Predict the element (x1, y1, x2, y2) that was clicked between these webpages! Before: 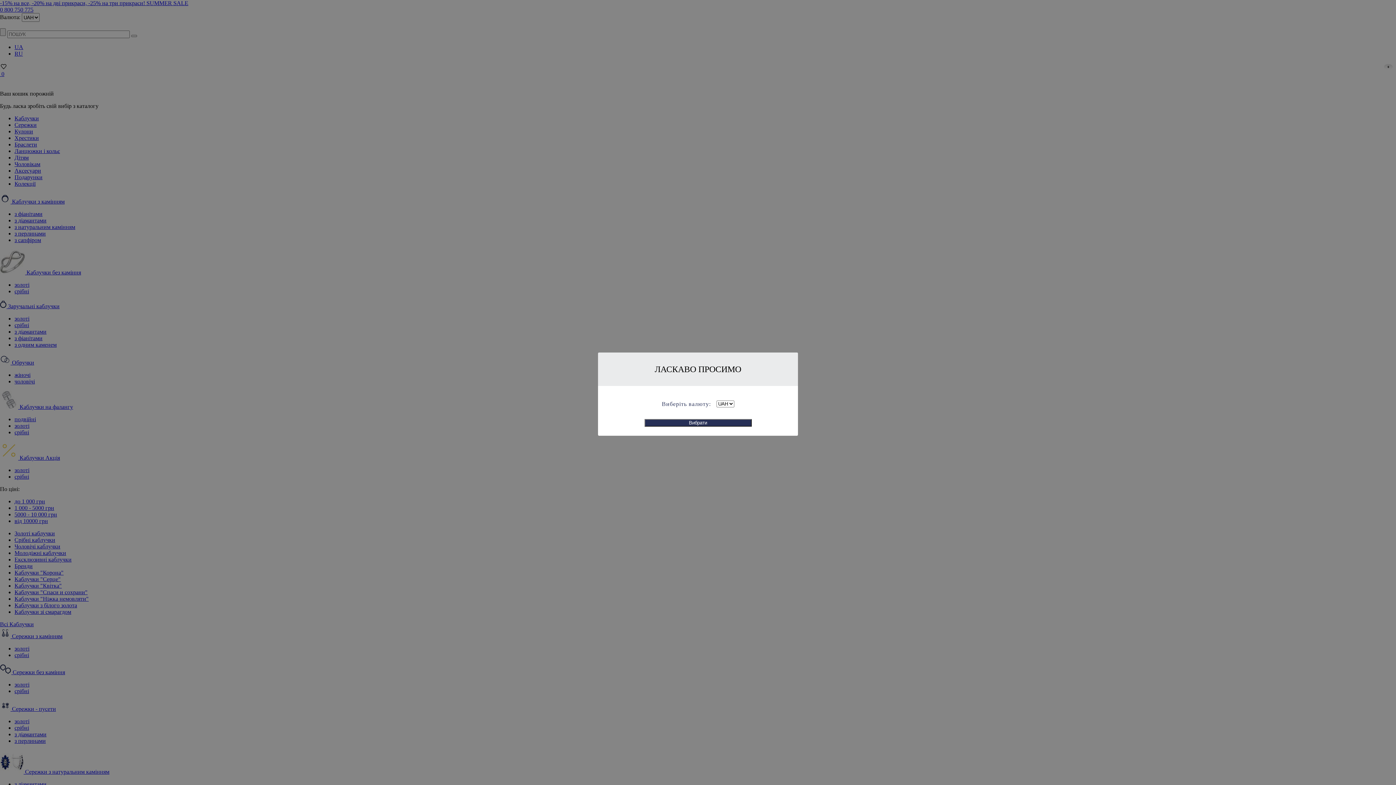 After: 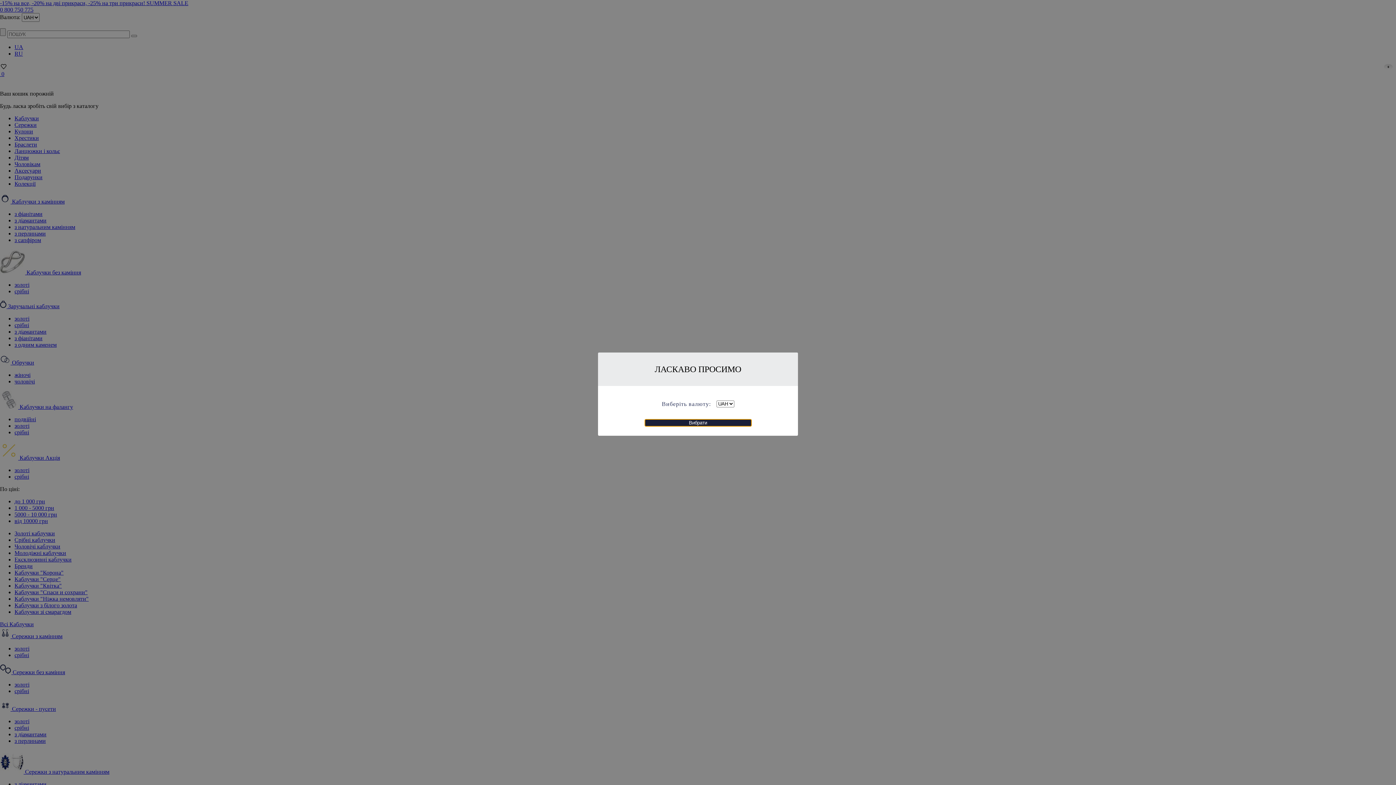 Action: label: Вибрати bbox: (644, 419, 751, 426)